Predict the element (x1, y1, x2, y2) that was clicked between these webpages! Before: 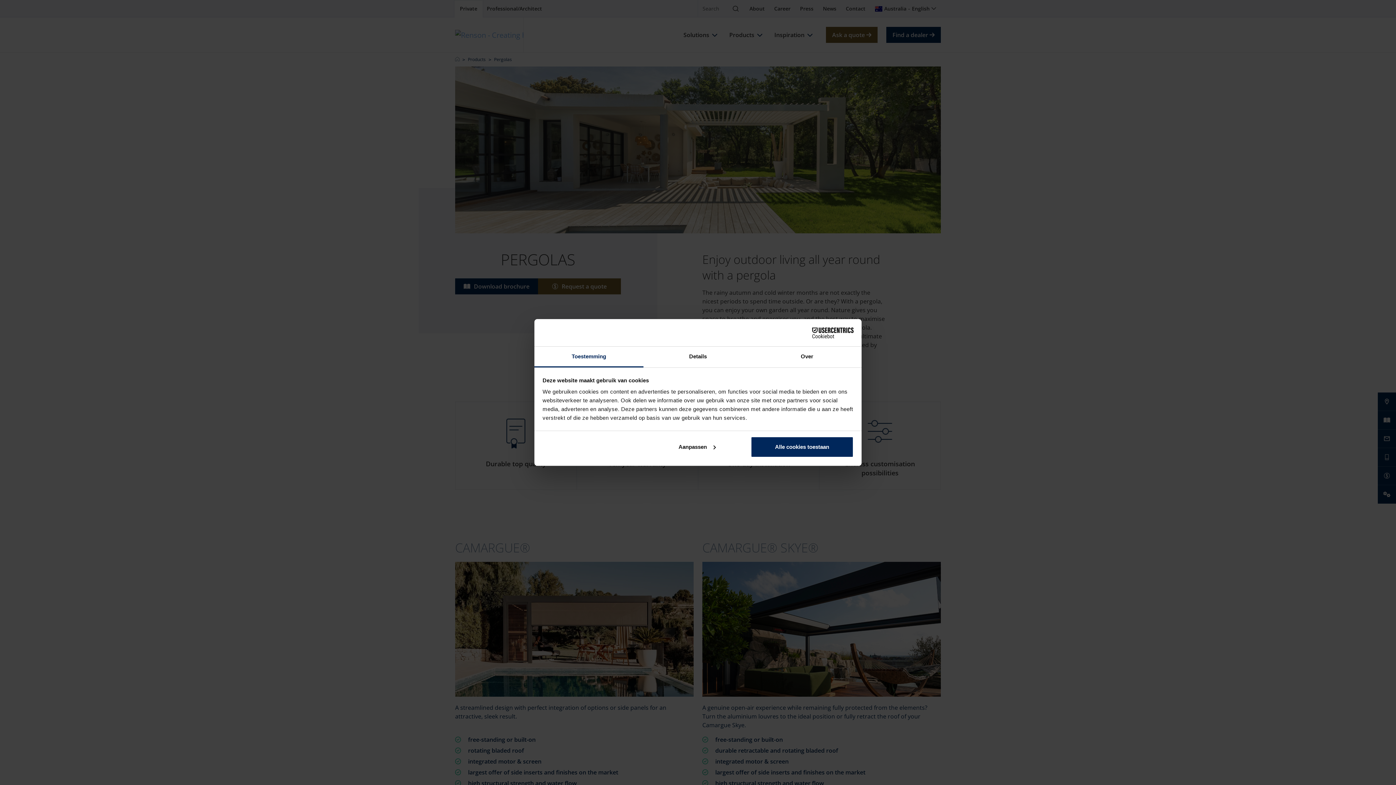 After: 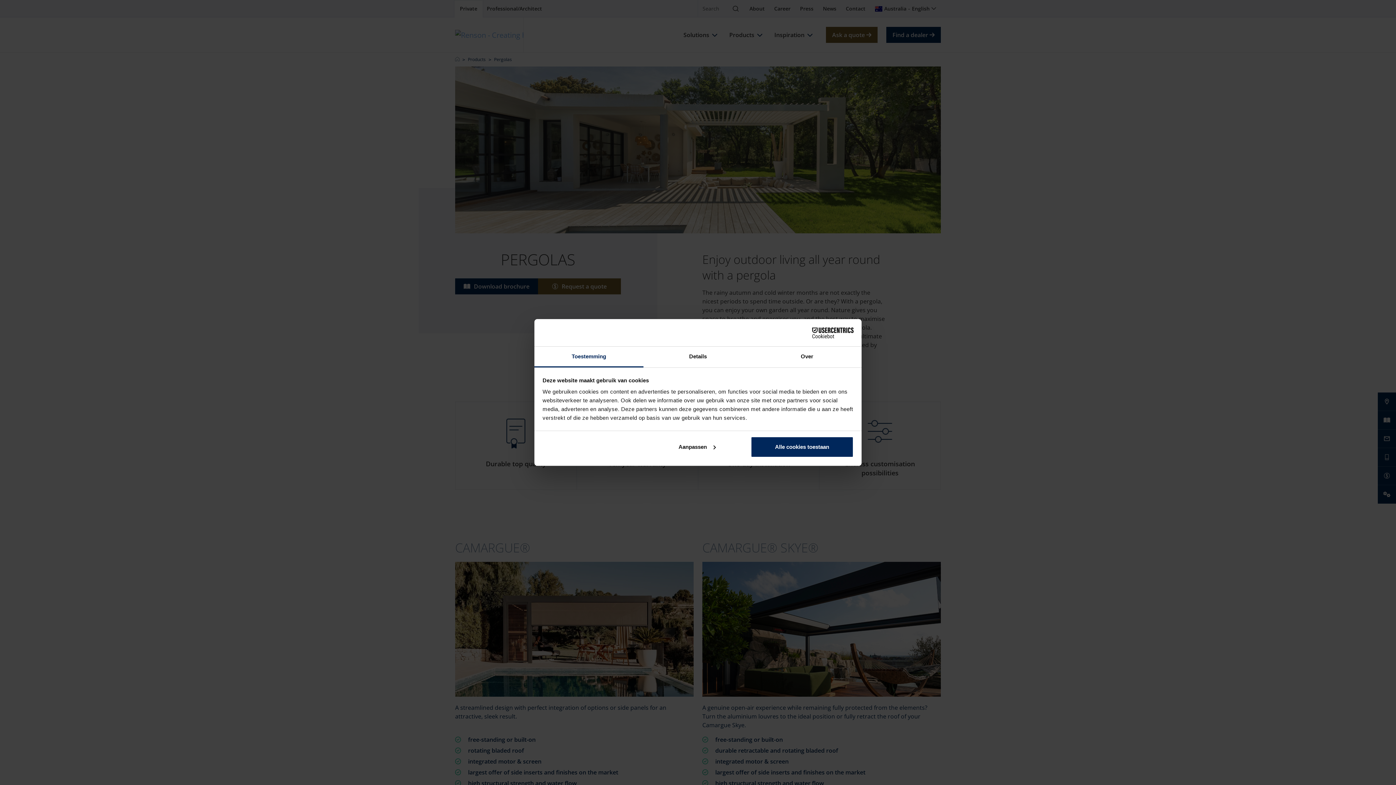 Action: label: Cookiebot - opens in a new window bbox: (790, 327, 853, 338)